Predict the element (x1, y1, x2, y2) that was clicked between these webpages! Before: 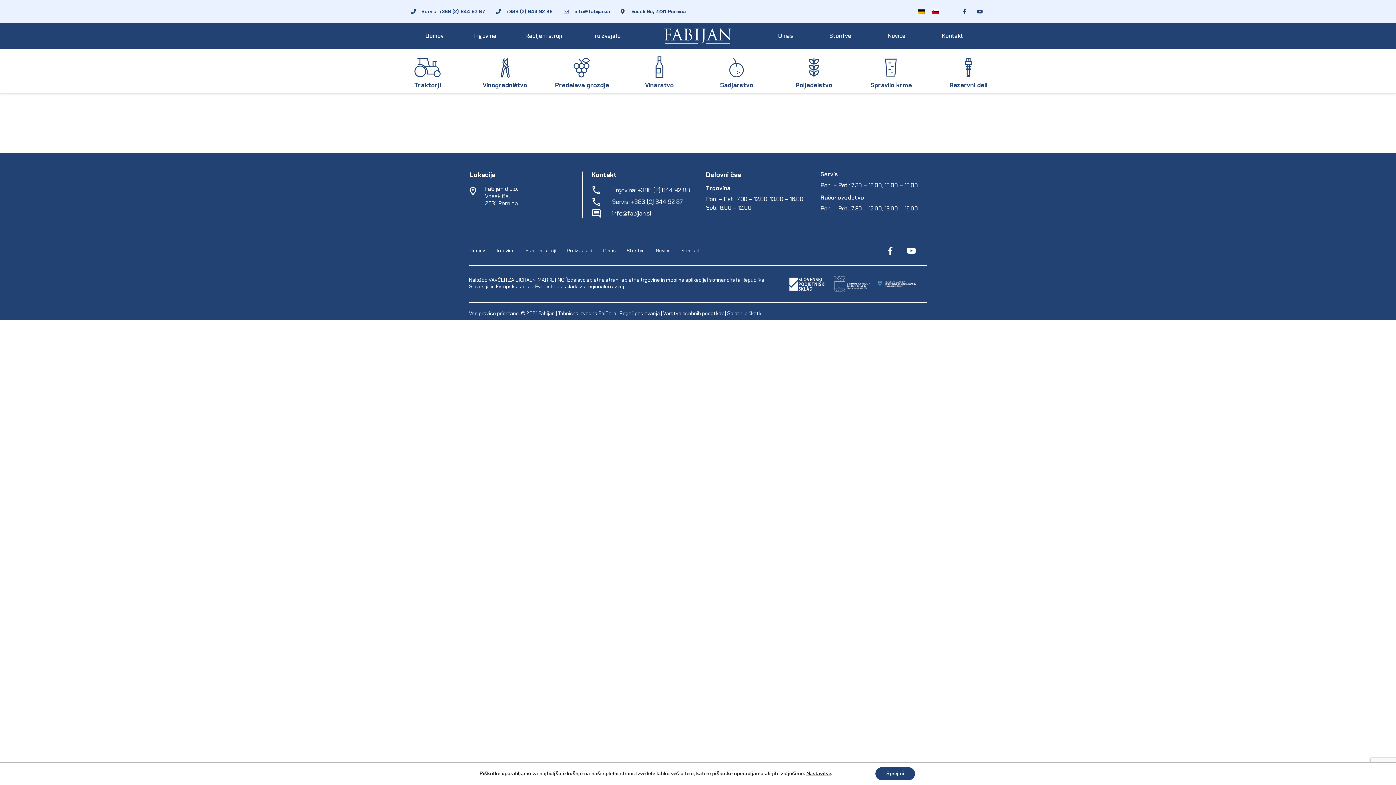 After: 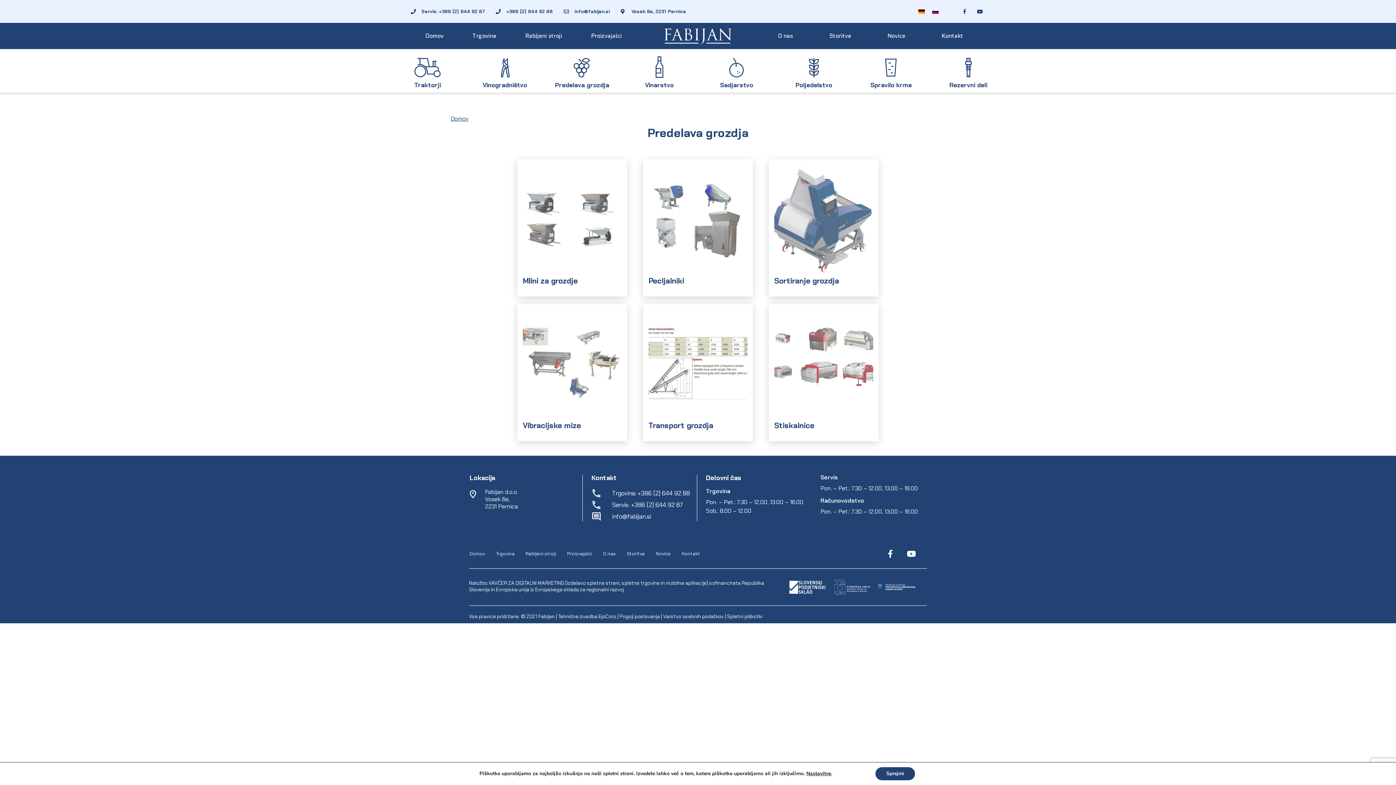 Action: label: Predelava grozdja bbox: (555, 81, 609, 89)